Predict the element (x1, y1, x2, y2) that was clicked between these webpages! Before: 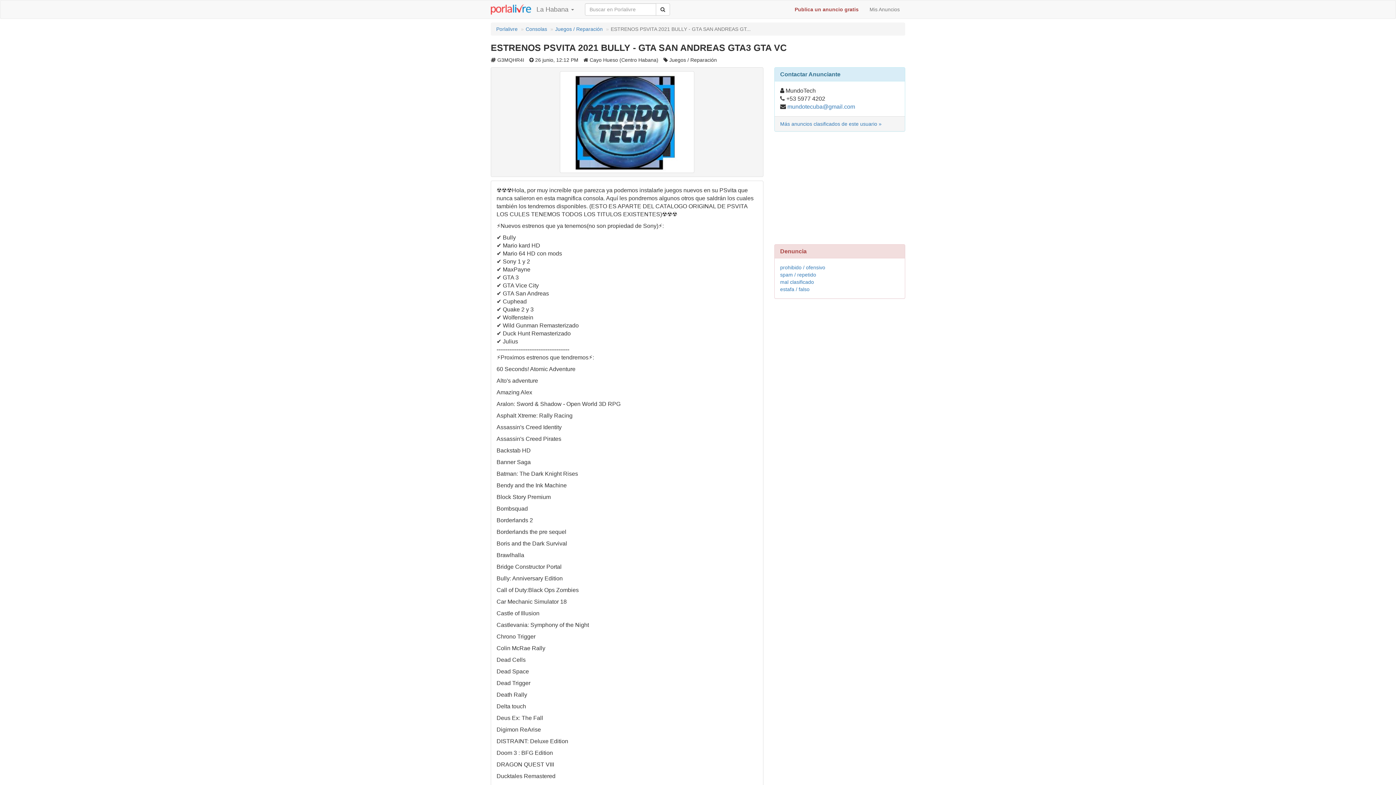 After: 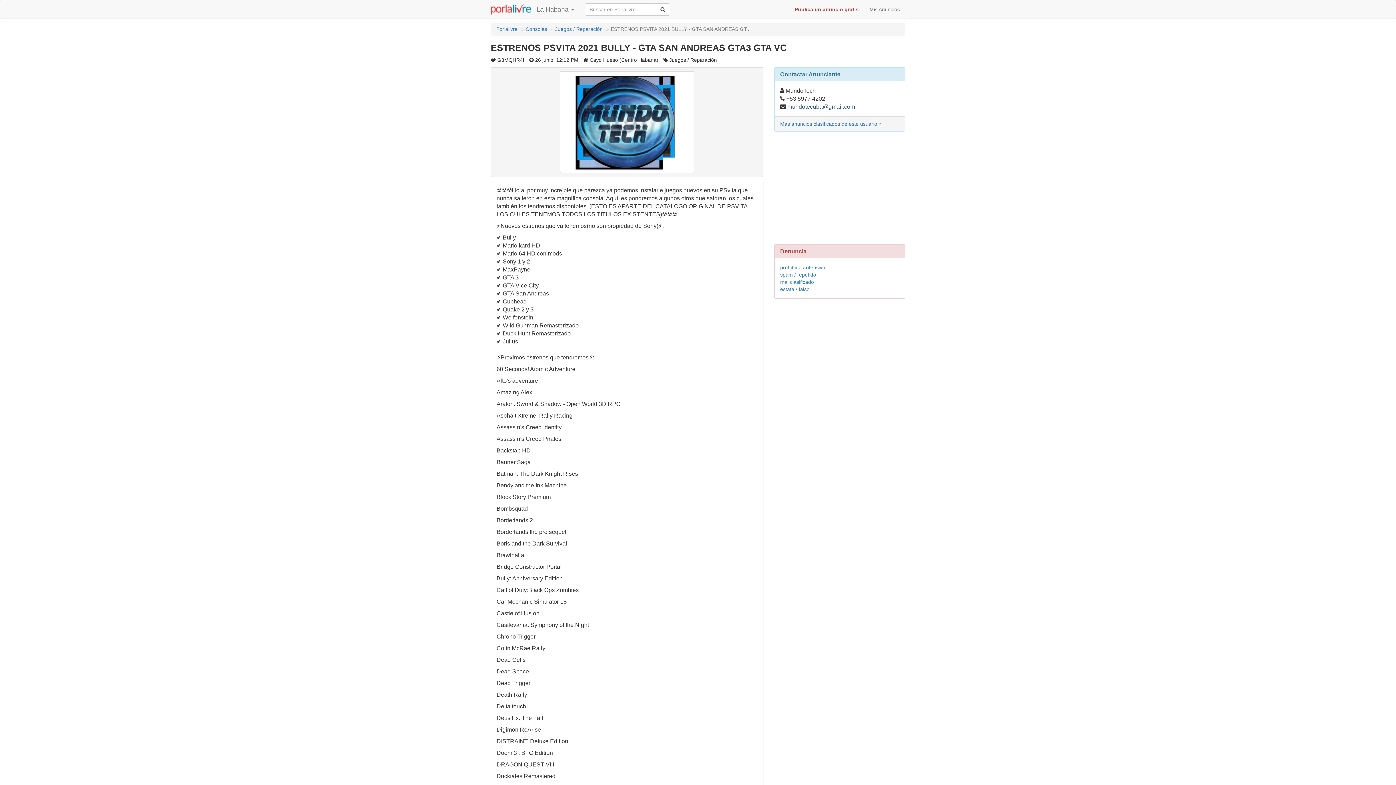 Action: bbox: (787, 103, 855, 109) label: mundotecuba@gmail.com